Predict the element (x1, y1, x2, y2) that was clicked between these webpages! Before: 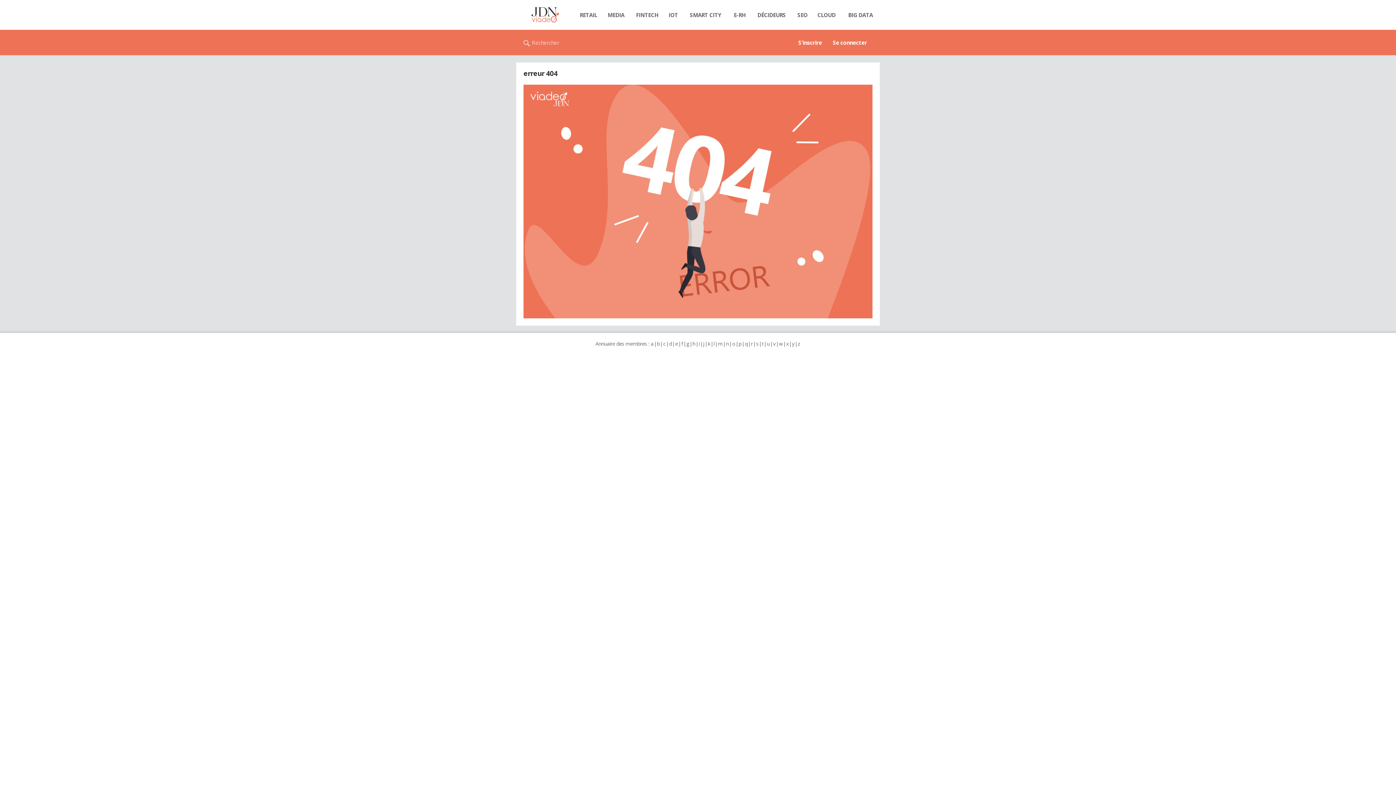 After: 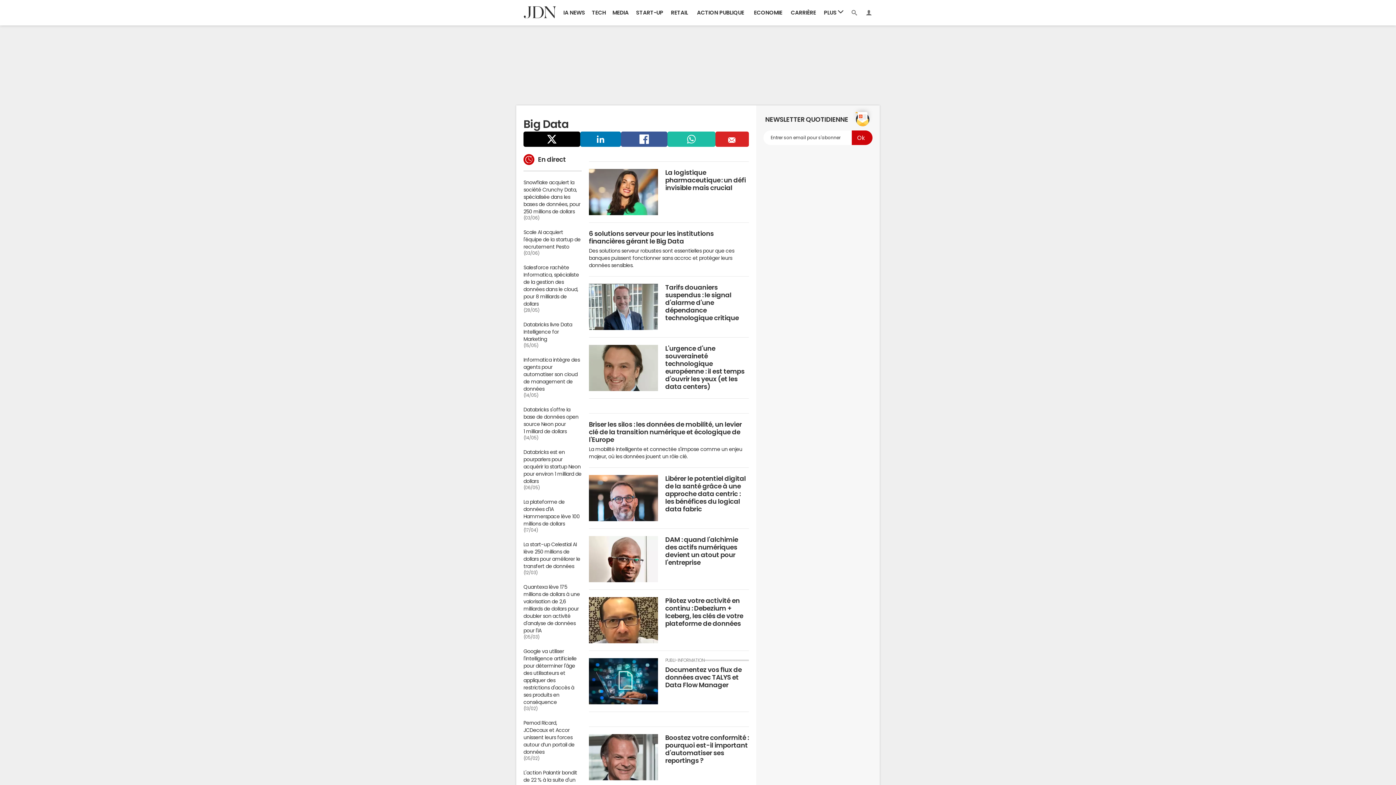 Action: label: BIG DATA bbox: (841, 7, 880, 22)